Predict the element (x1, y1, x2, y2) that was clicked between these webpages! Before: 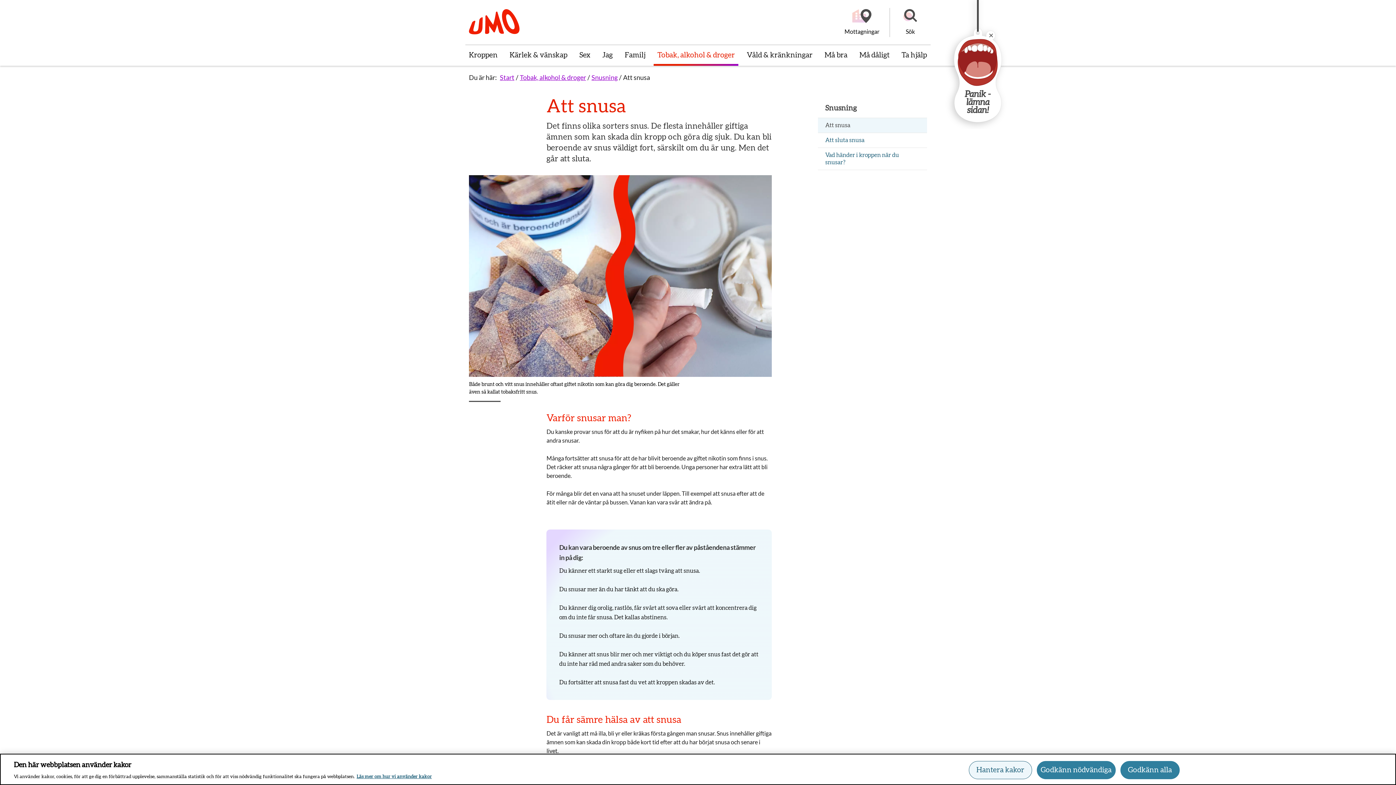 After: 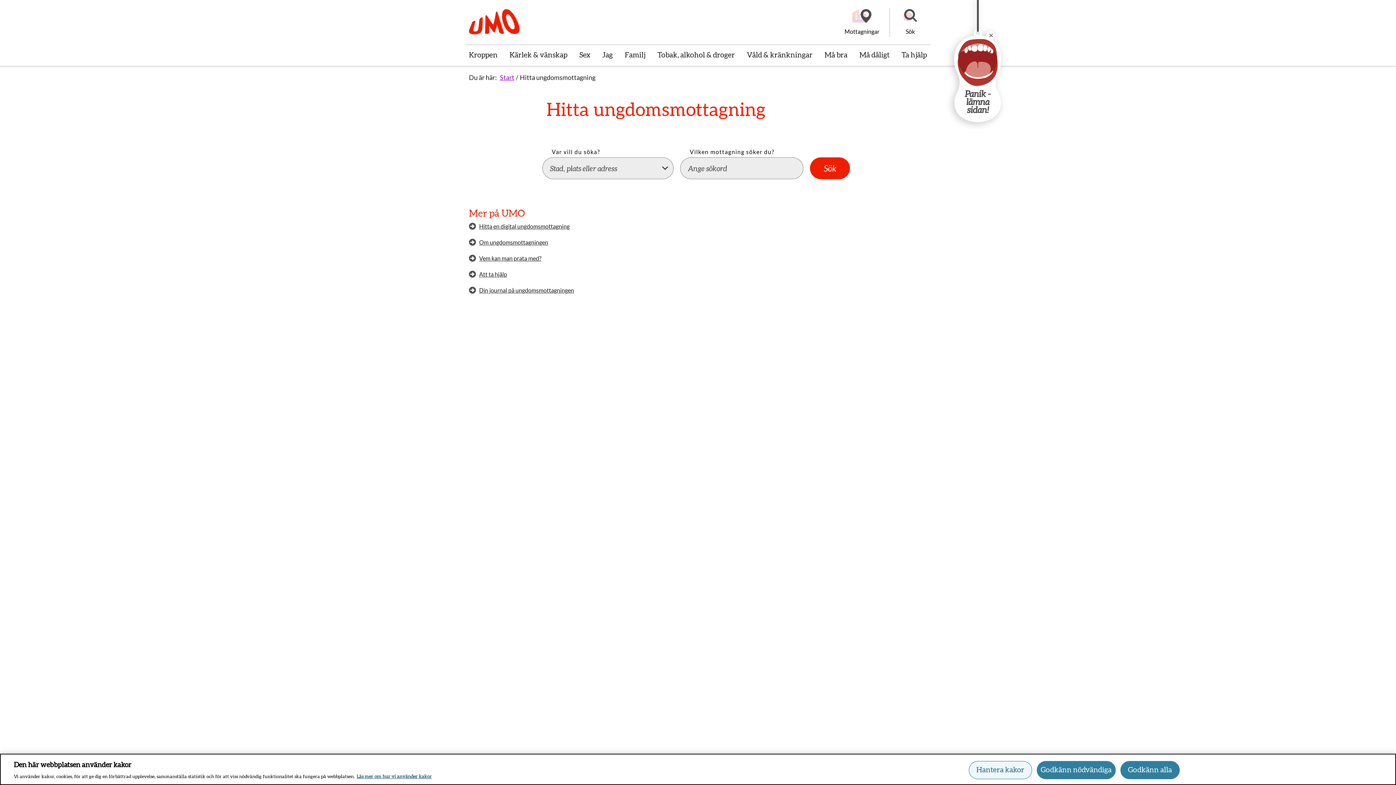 Action: label: Mottagningar bbox: (834, 7, 889, 36)